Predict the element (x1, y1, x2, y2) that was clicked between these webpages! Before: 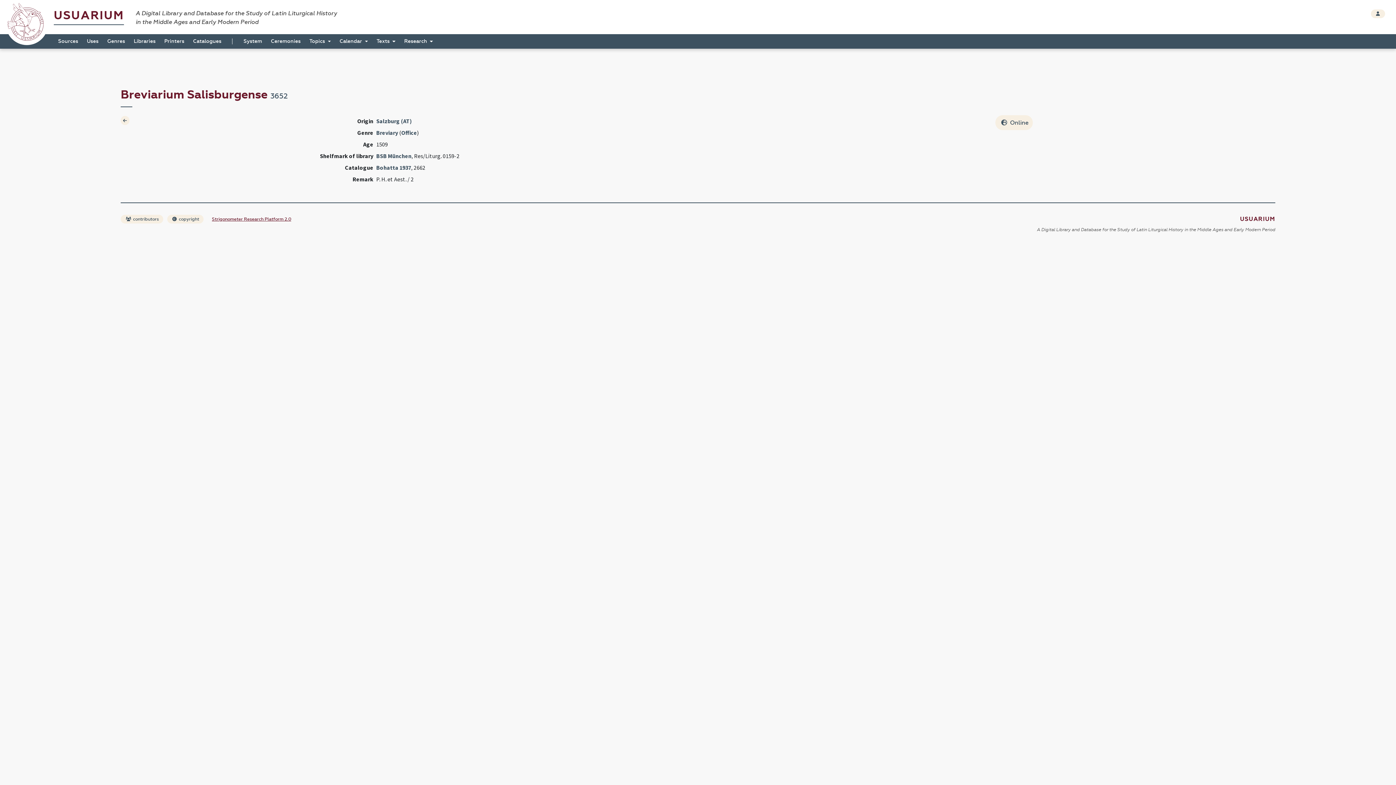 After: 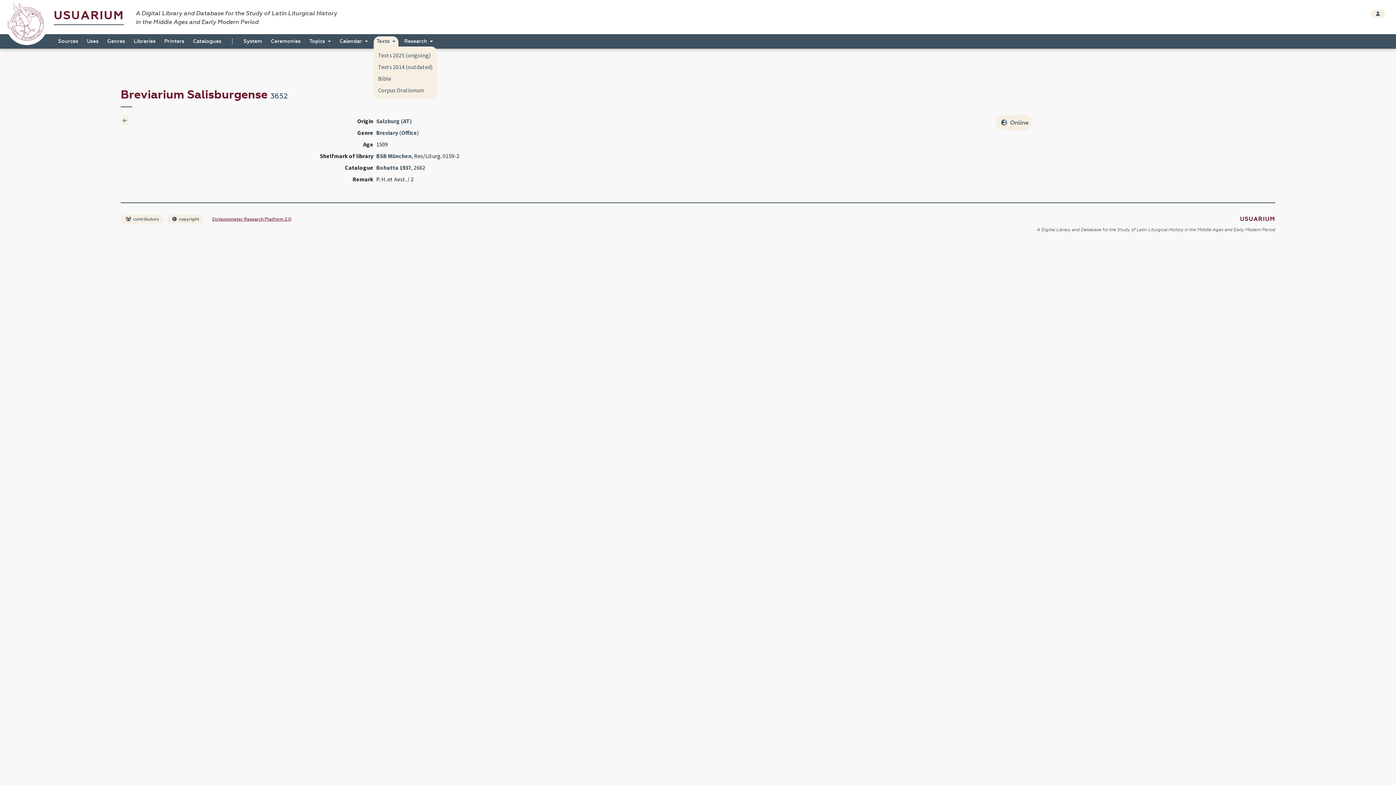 Action: label: Texts  bbox: (373, 36, 398, 46)